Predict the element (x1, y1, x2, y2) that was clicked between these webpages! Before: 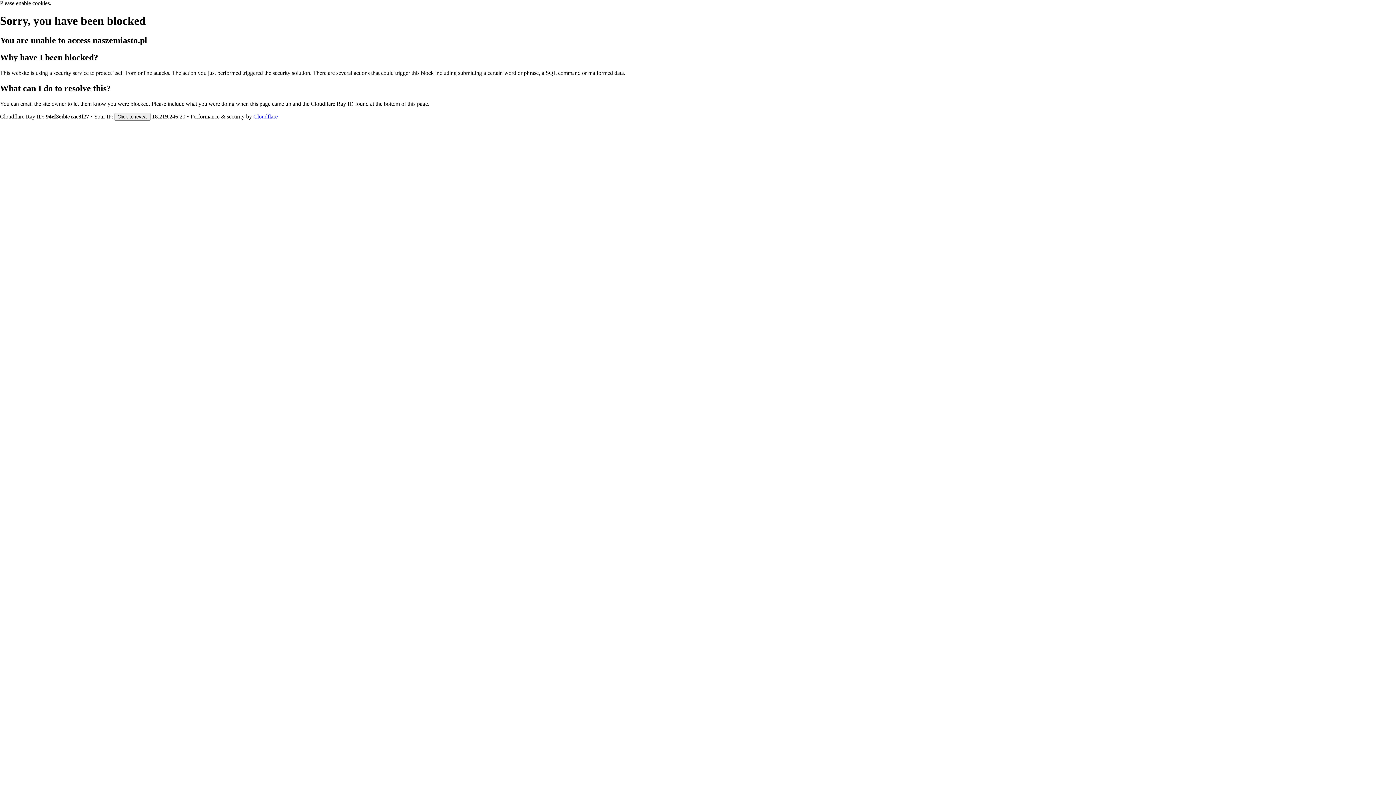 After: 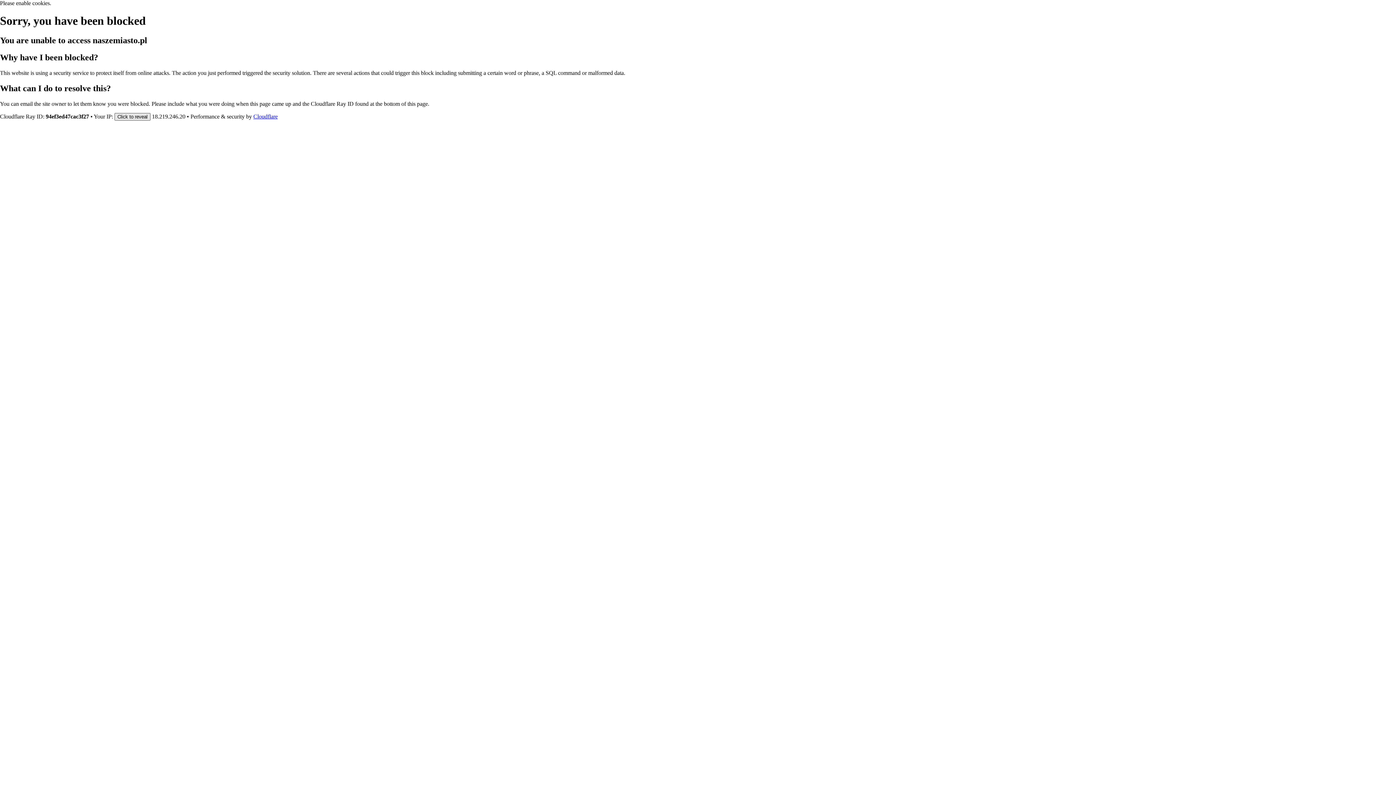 Action: label: Click to reveal bbox: (114, 112, 150, 120)